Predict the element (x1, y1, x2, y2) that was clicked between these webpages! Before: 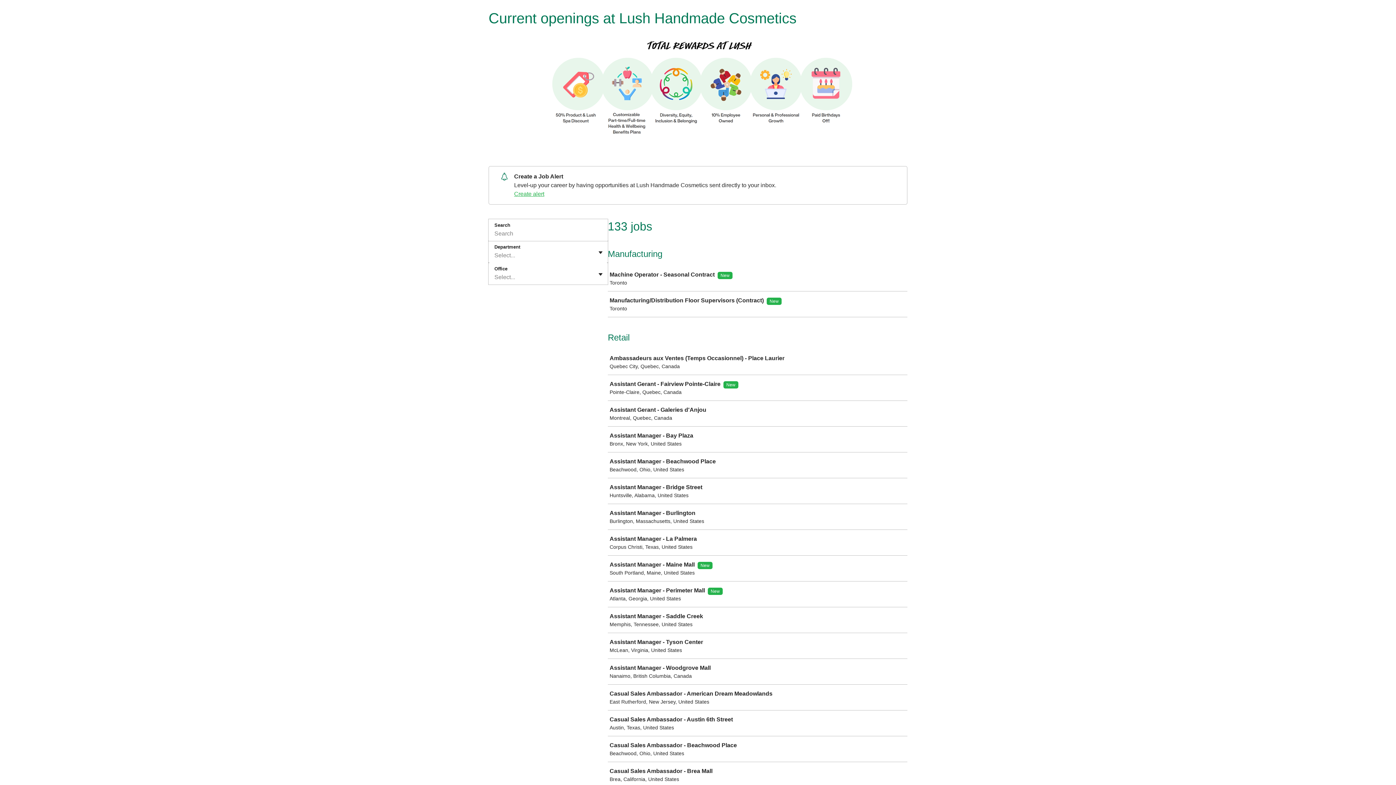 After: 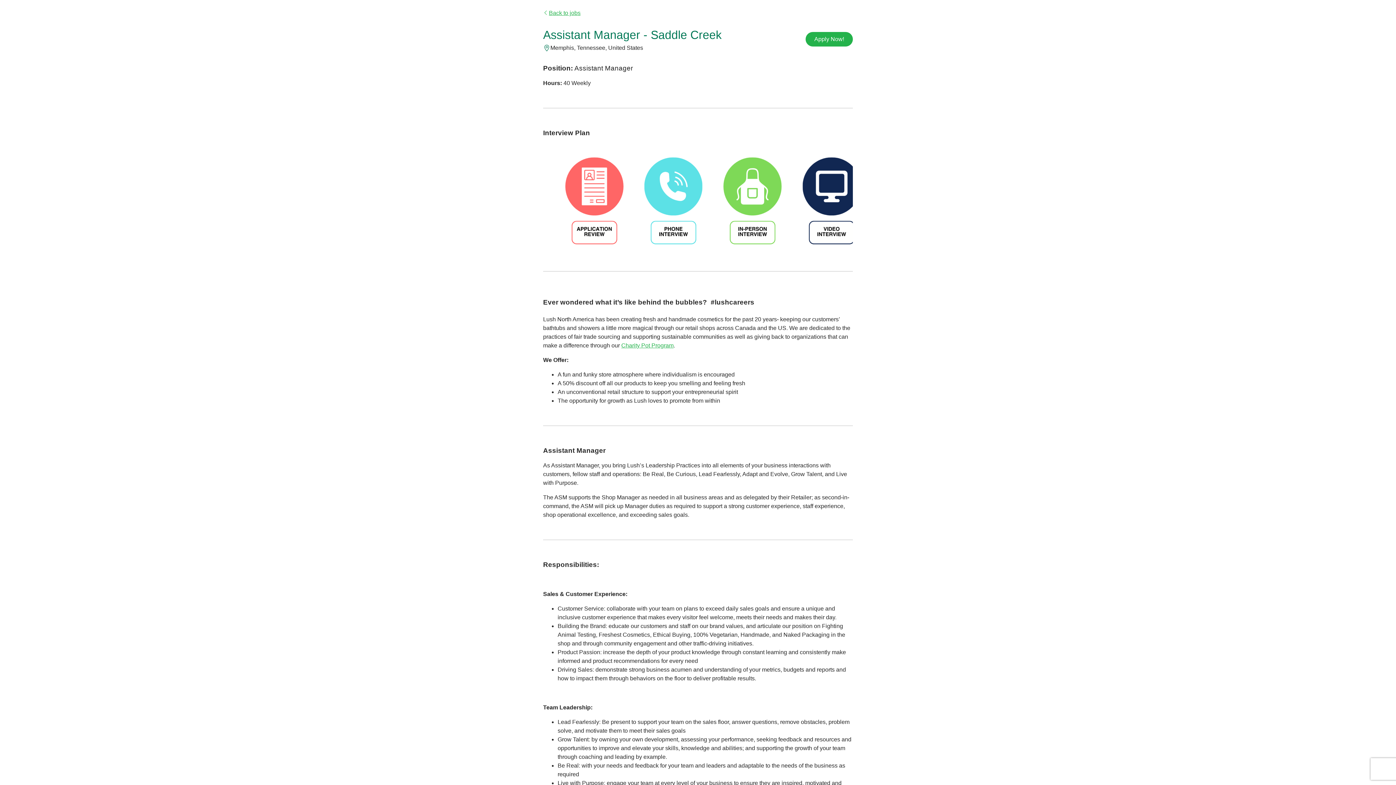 Action: bbox: (608, 608, 910, 632) label: Assistant Manager - Saddle Creek

Memphis, Tennessee, United States